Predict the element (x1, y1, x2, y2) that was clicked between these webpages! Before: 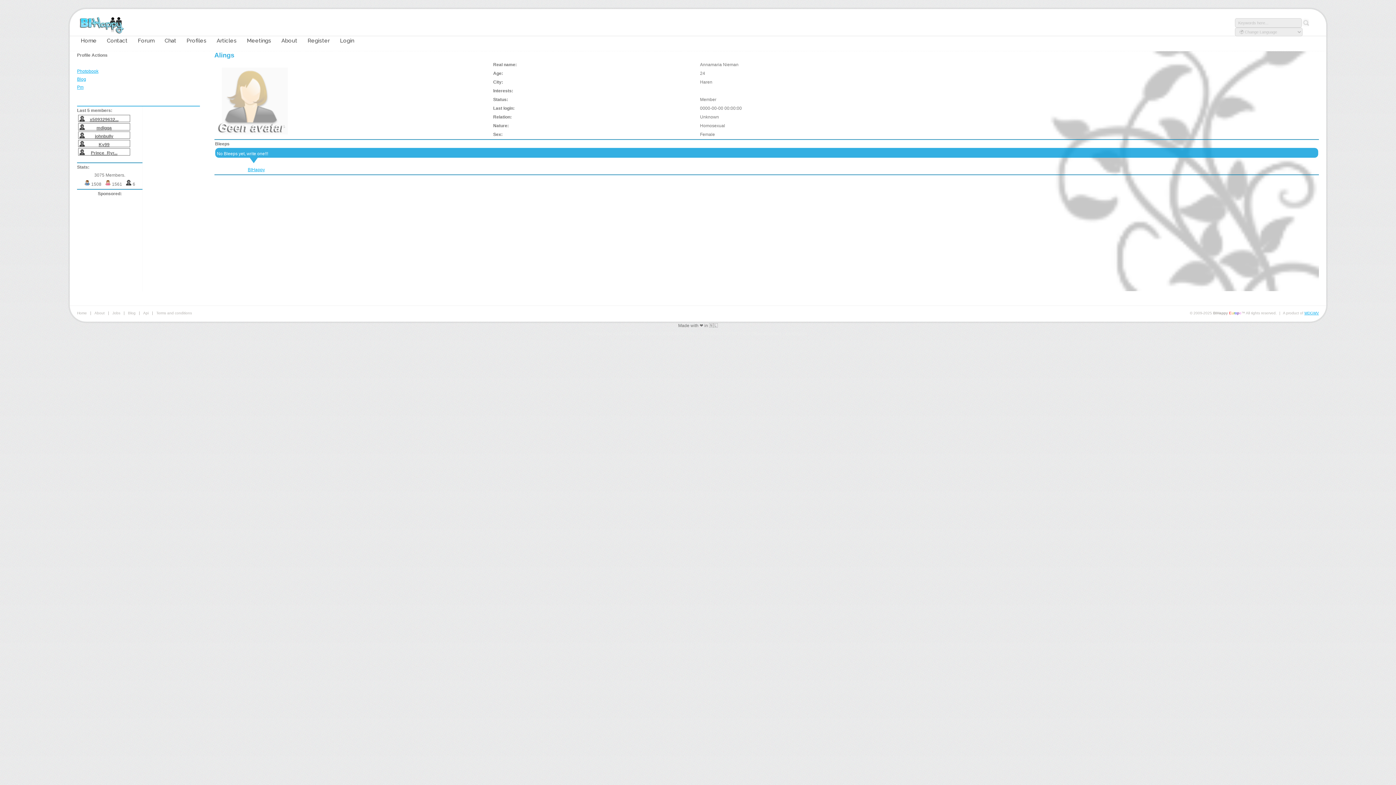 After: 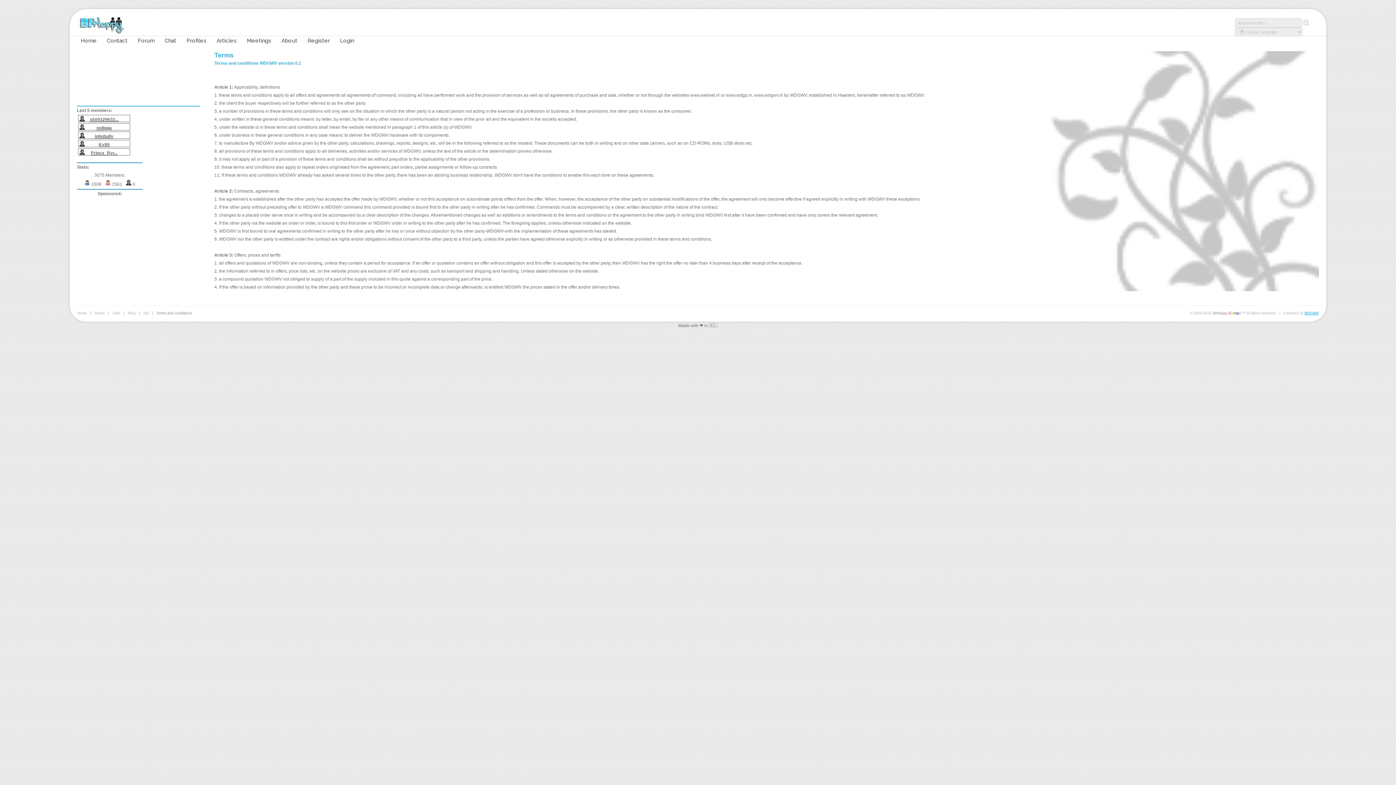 Action: bbox: (156, 311, 192, 315) label: Terms and conditions